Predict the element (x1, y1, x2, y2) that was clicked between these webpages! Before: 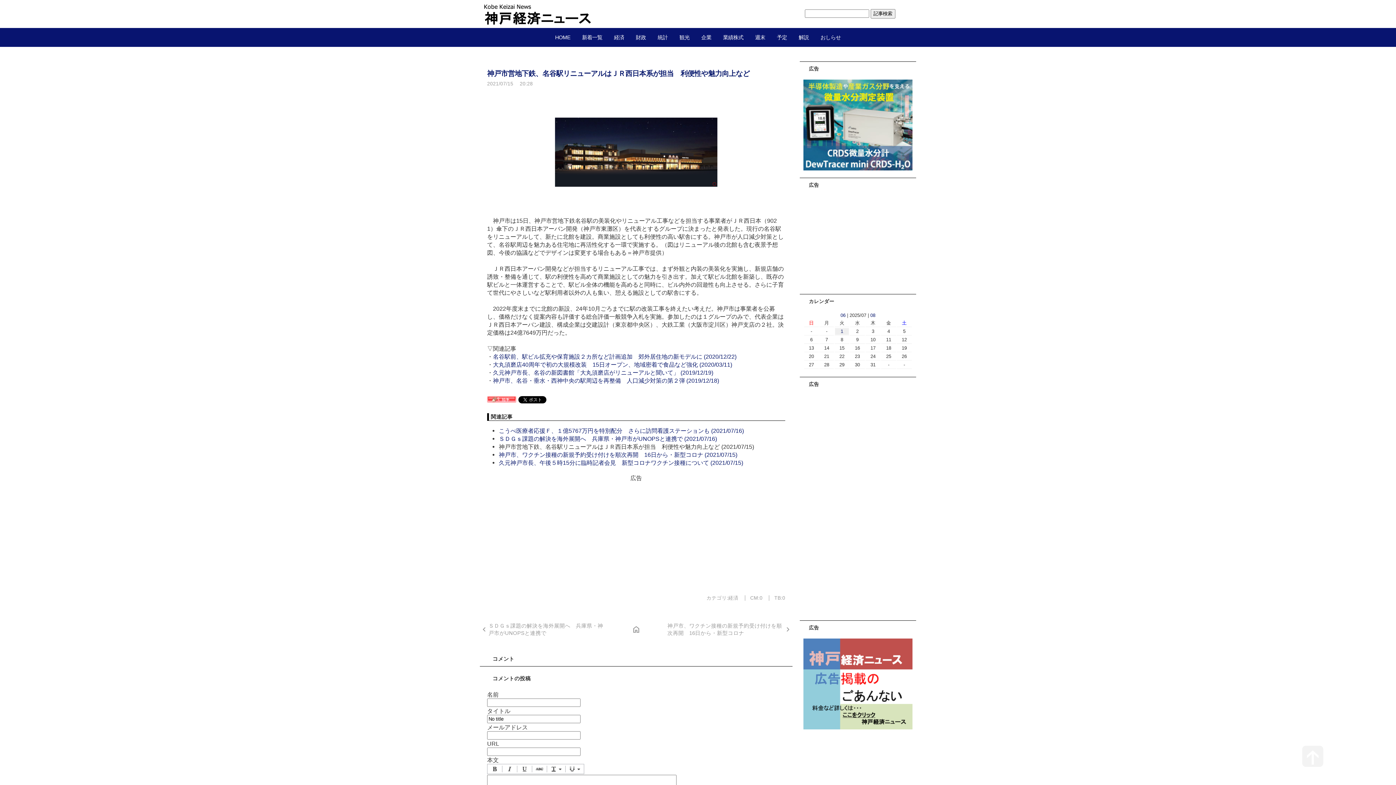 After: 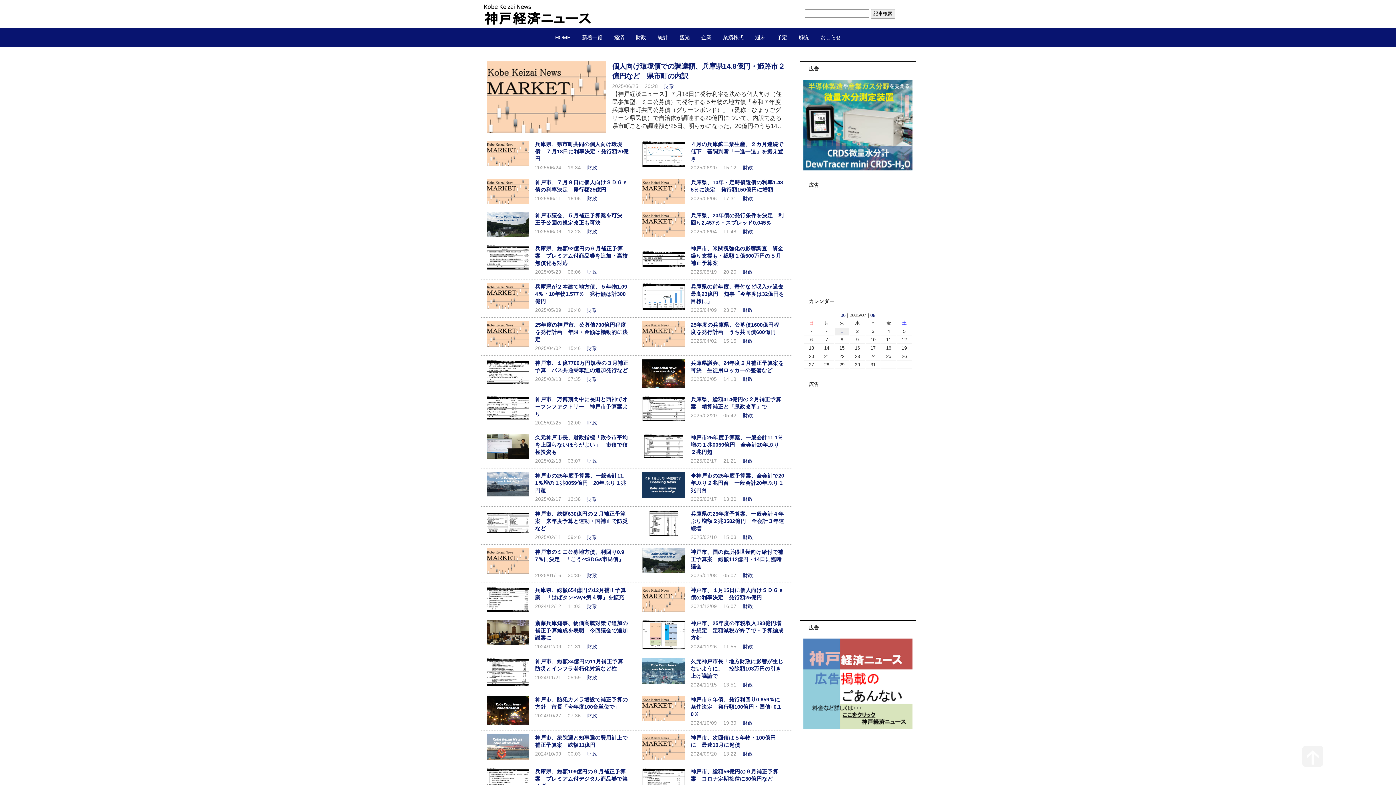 Action: label: 財政 bbox: (630, 27, 652, 46)